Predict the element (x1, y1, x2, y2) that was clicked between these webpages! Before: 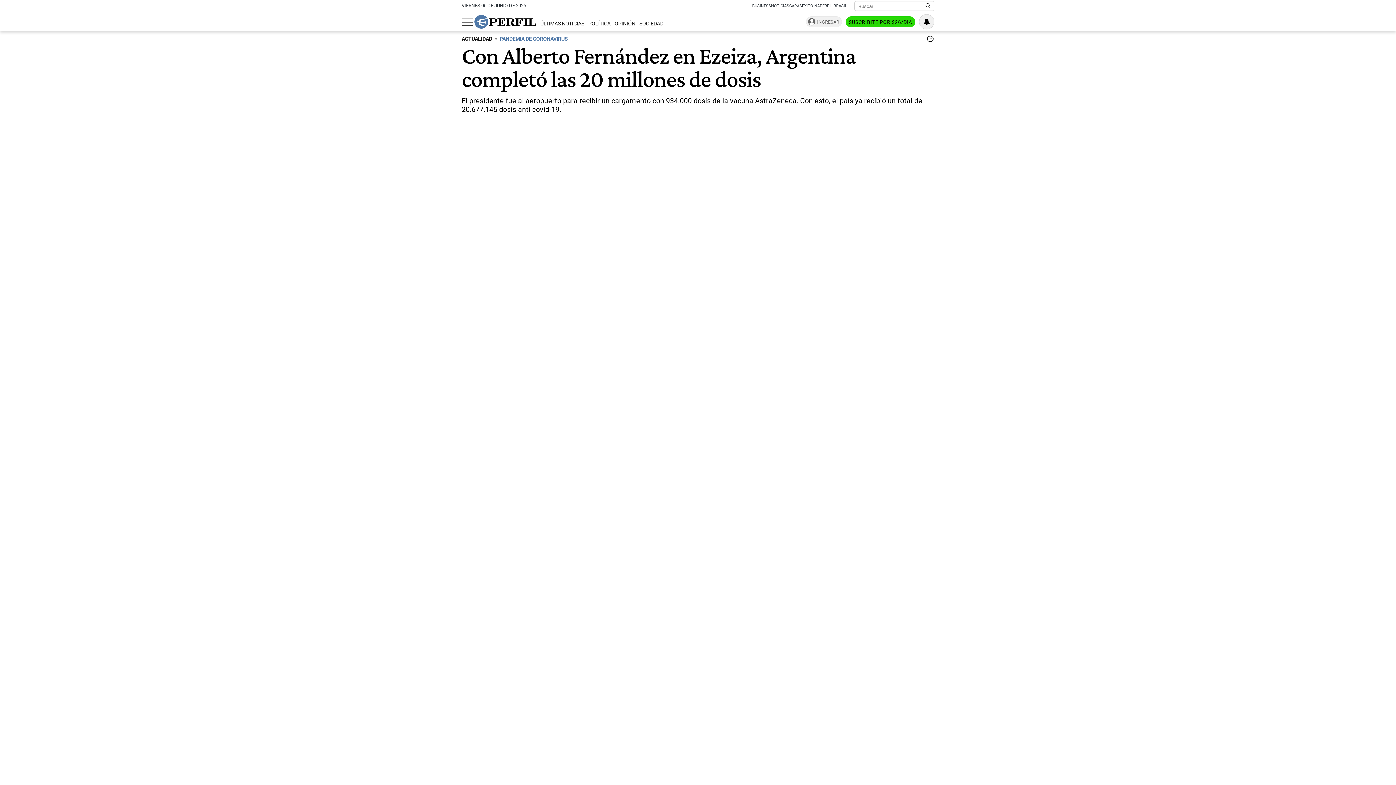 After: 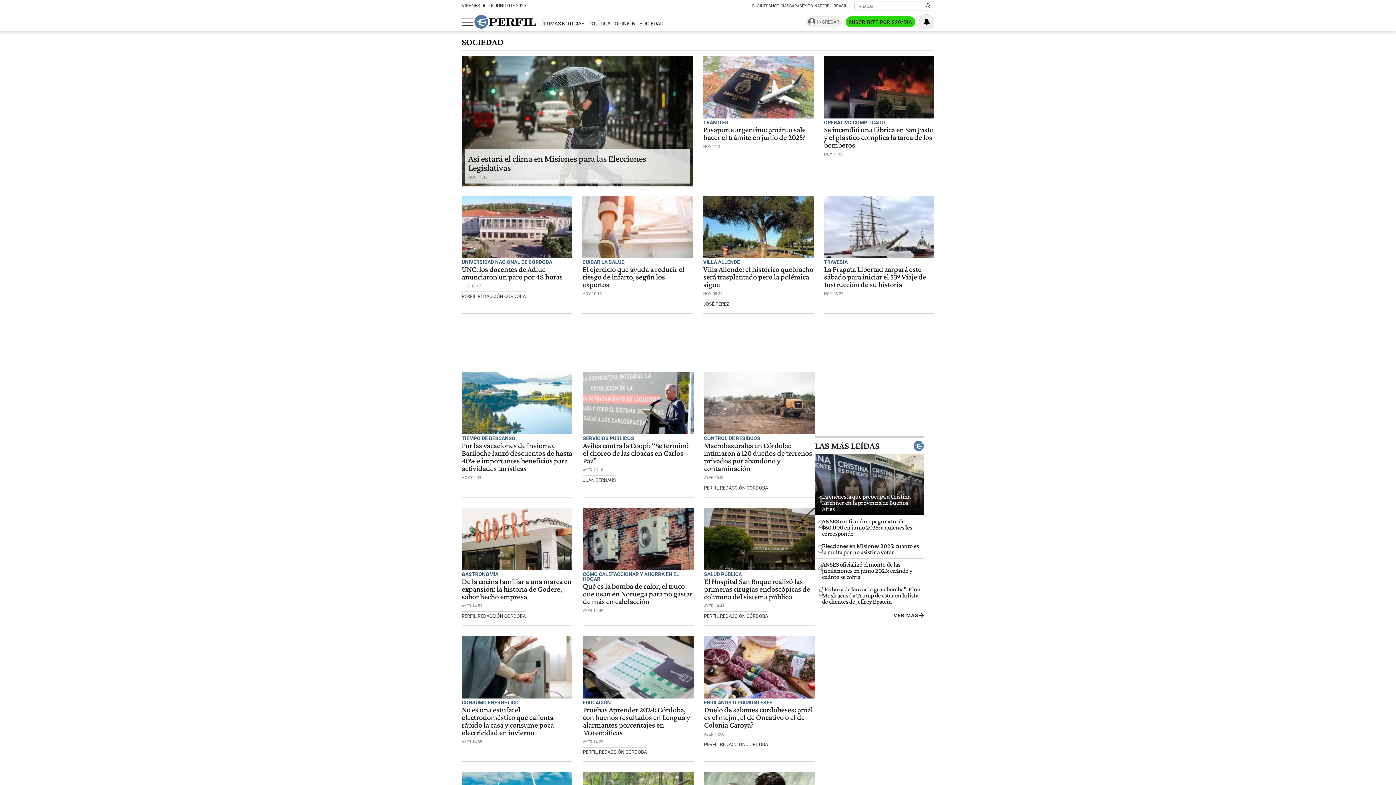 Action: label: SOCIEDAD bbox: (639, 20, 663, 27)